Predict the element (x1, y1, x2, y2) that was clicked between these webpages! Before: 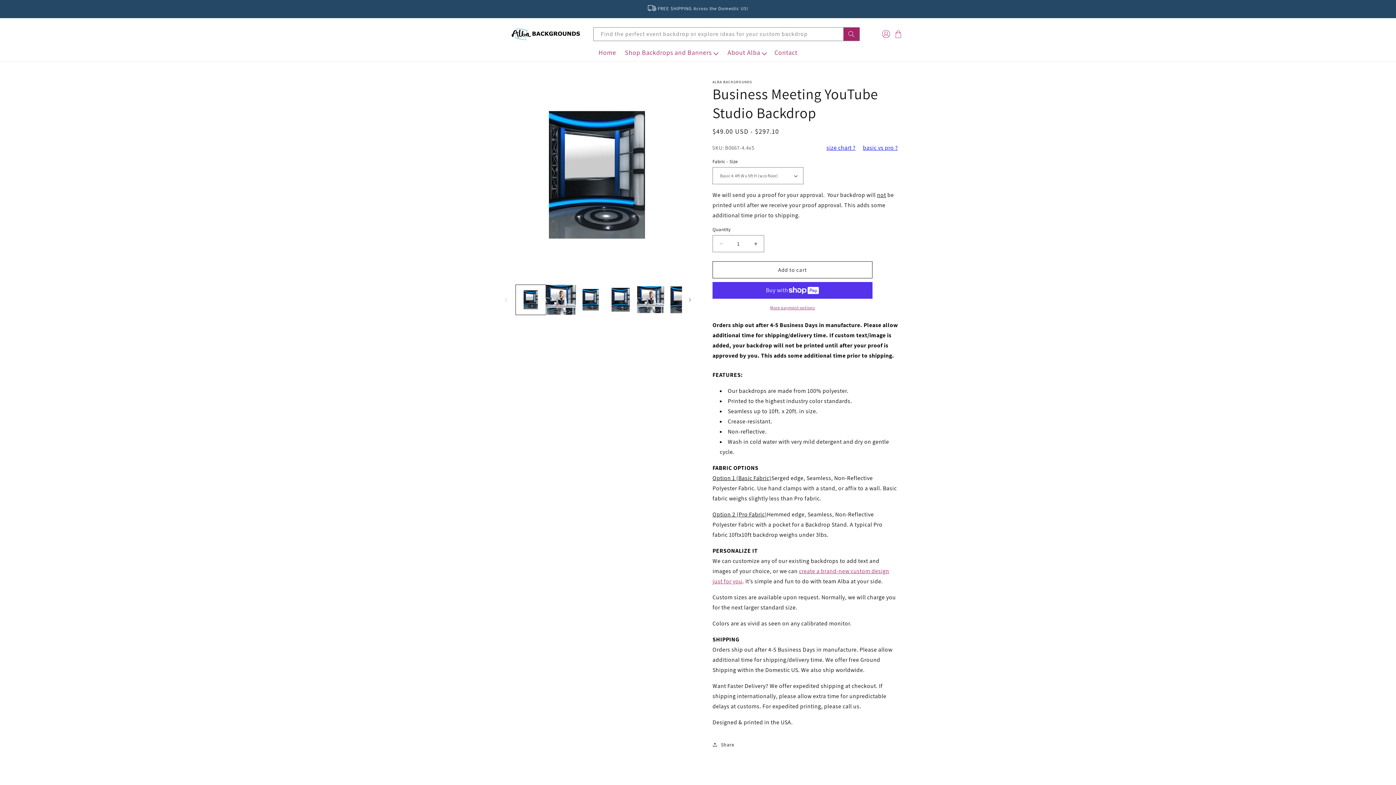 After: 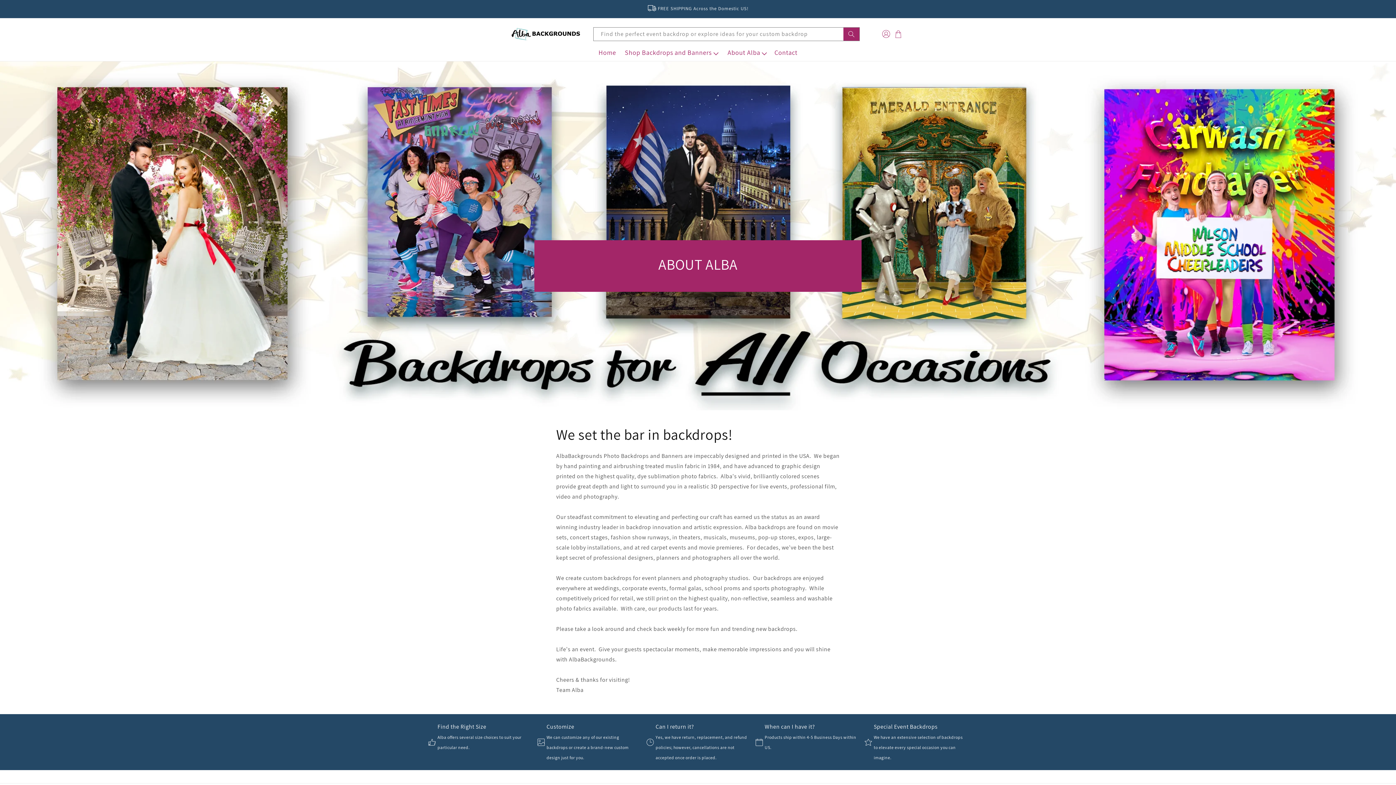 Action: bbox: (723, 44, 770, 61) label: About Alba